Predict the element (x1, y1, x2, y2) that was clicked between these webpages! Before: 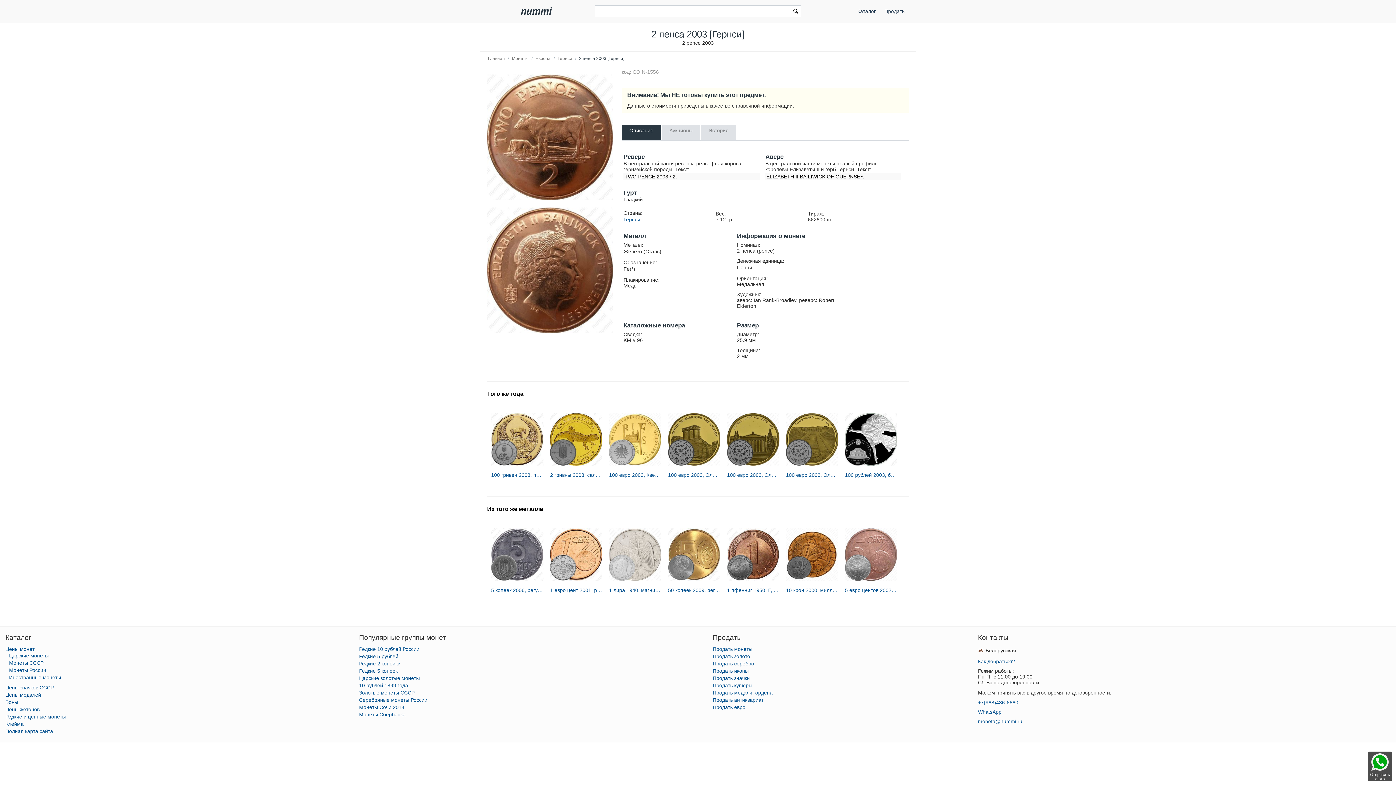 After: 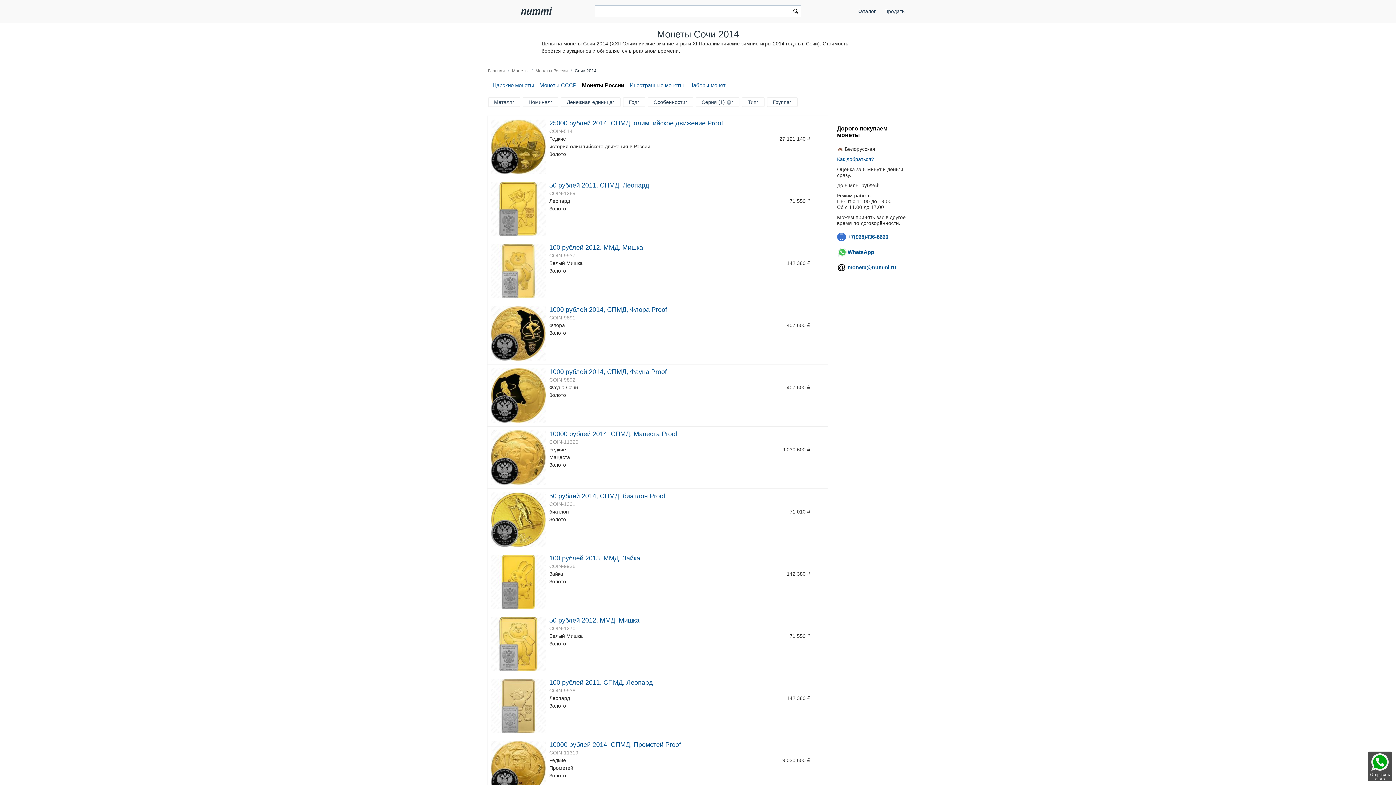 Action: bbox: (359, 704, 404, 710) label: Монеты Сочи 2014